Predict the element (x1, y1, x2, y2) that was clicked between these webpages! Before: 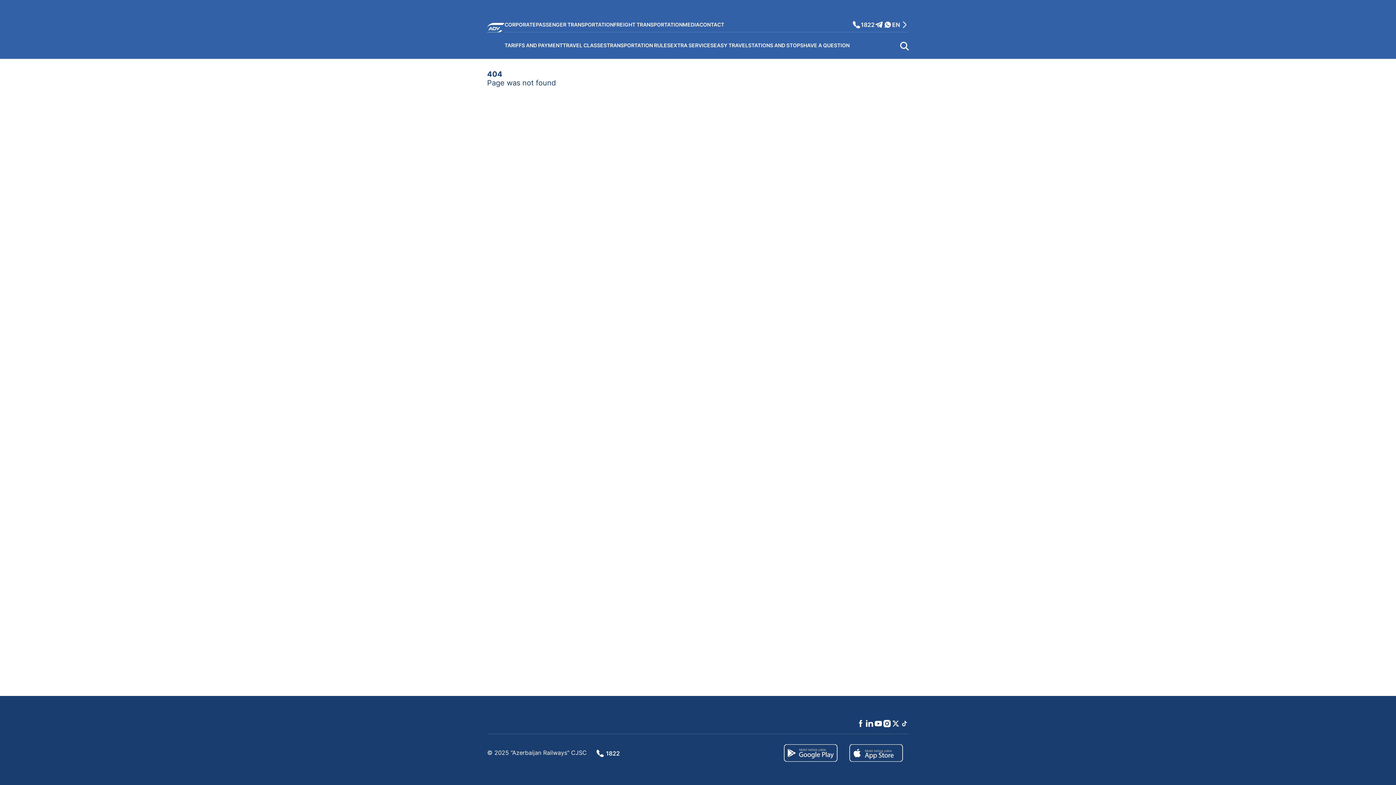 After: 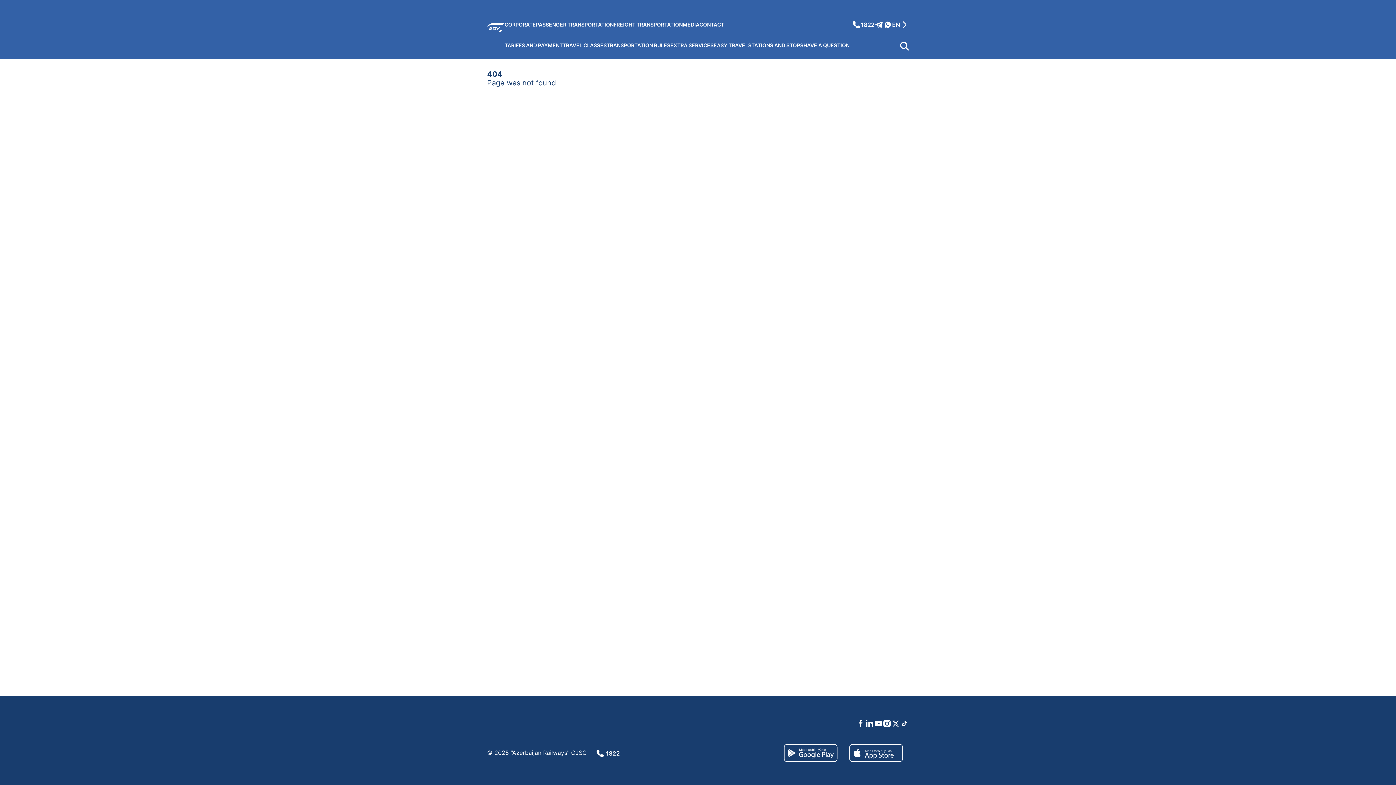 Action: bbox: (843, 744, 909, 762)